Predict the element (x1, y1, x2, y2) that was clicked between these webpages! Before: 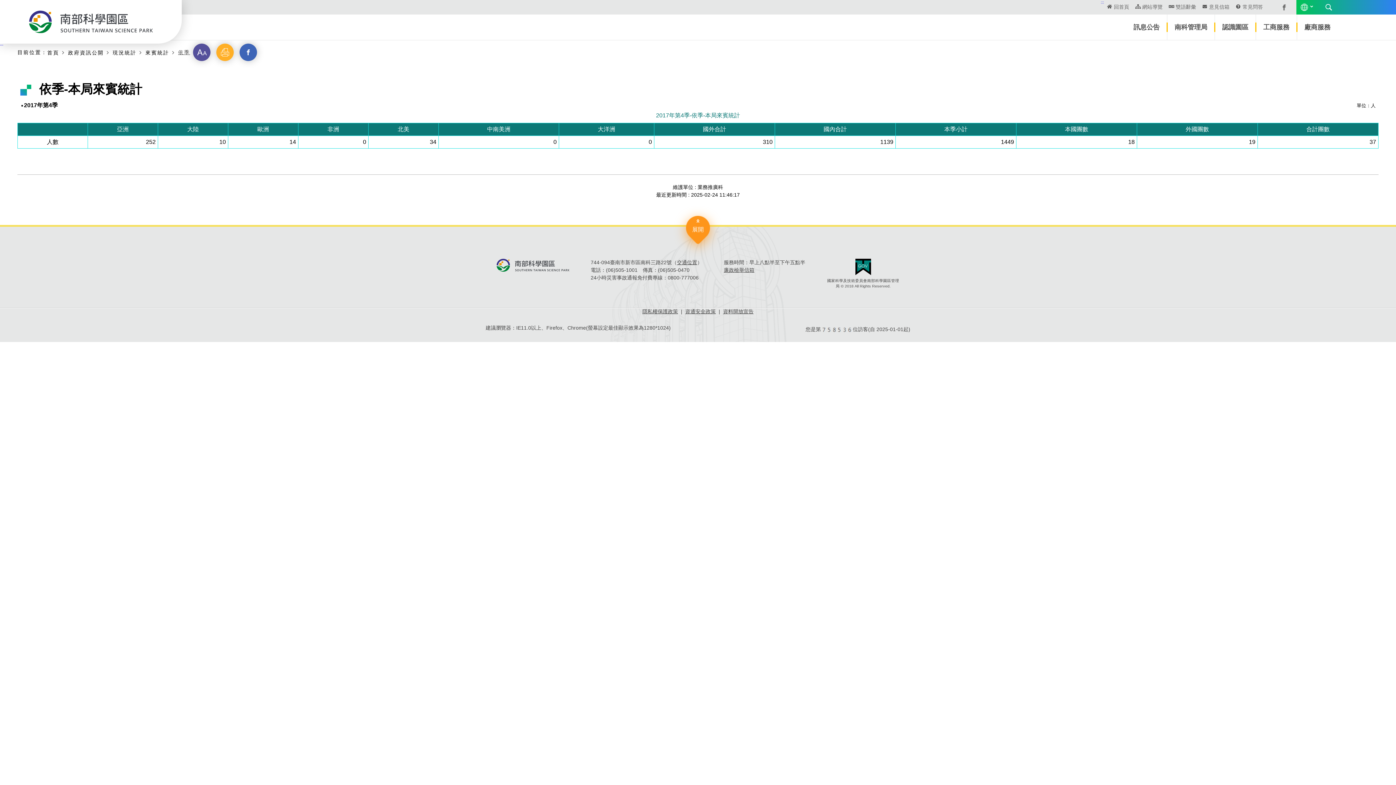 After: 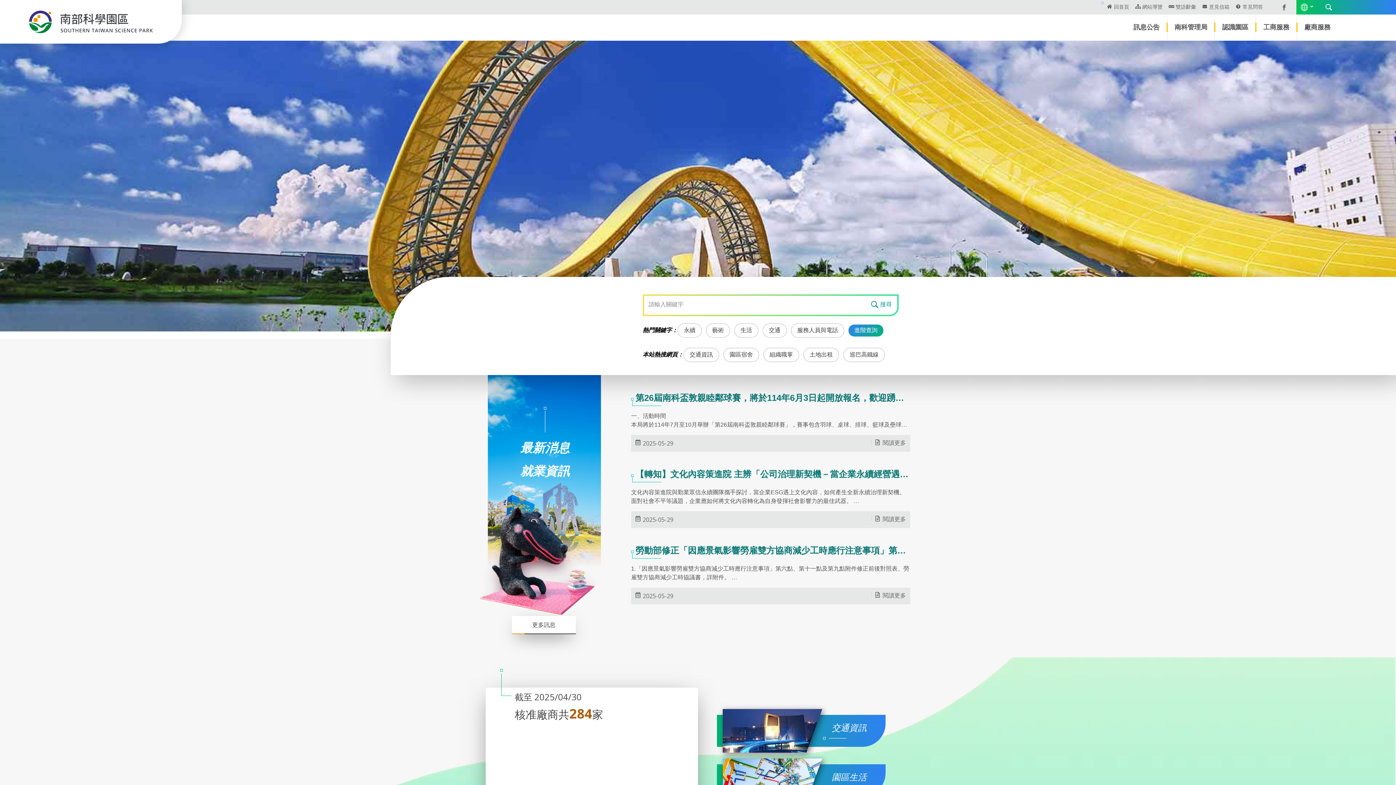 Action: bbox: (29, 10, 152, 33)